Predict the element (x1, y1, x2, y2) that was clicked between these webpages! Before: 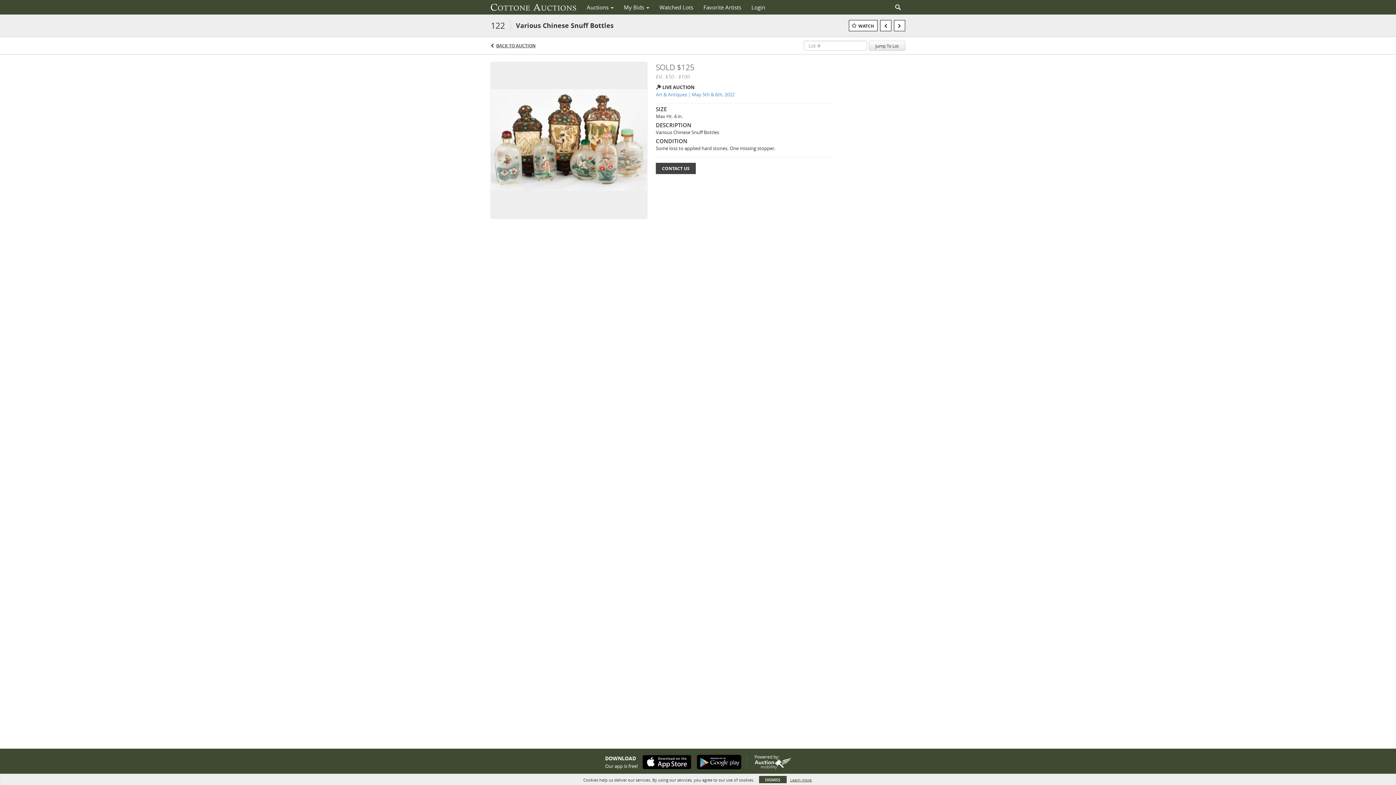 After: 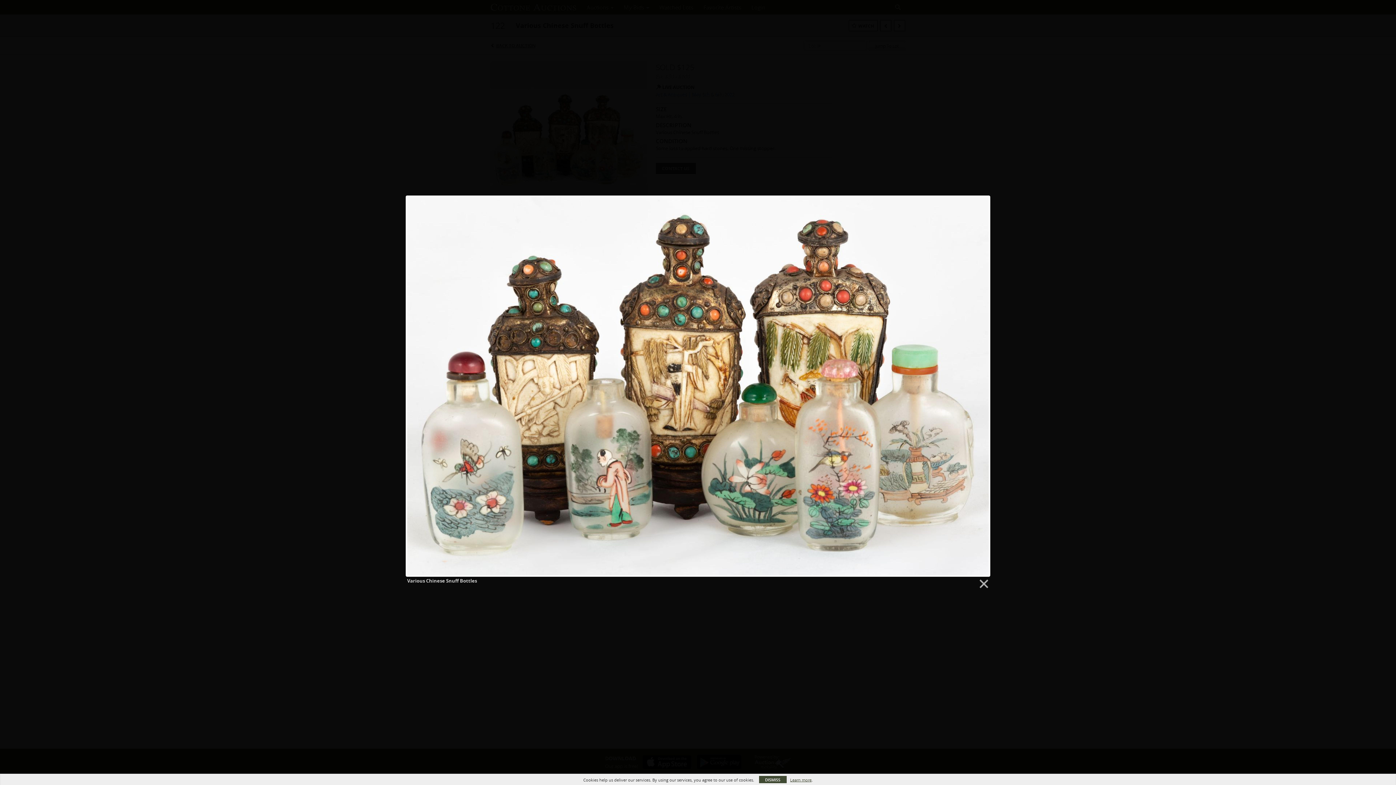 Action: bbox: (490, 136, 647, 142)